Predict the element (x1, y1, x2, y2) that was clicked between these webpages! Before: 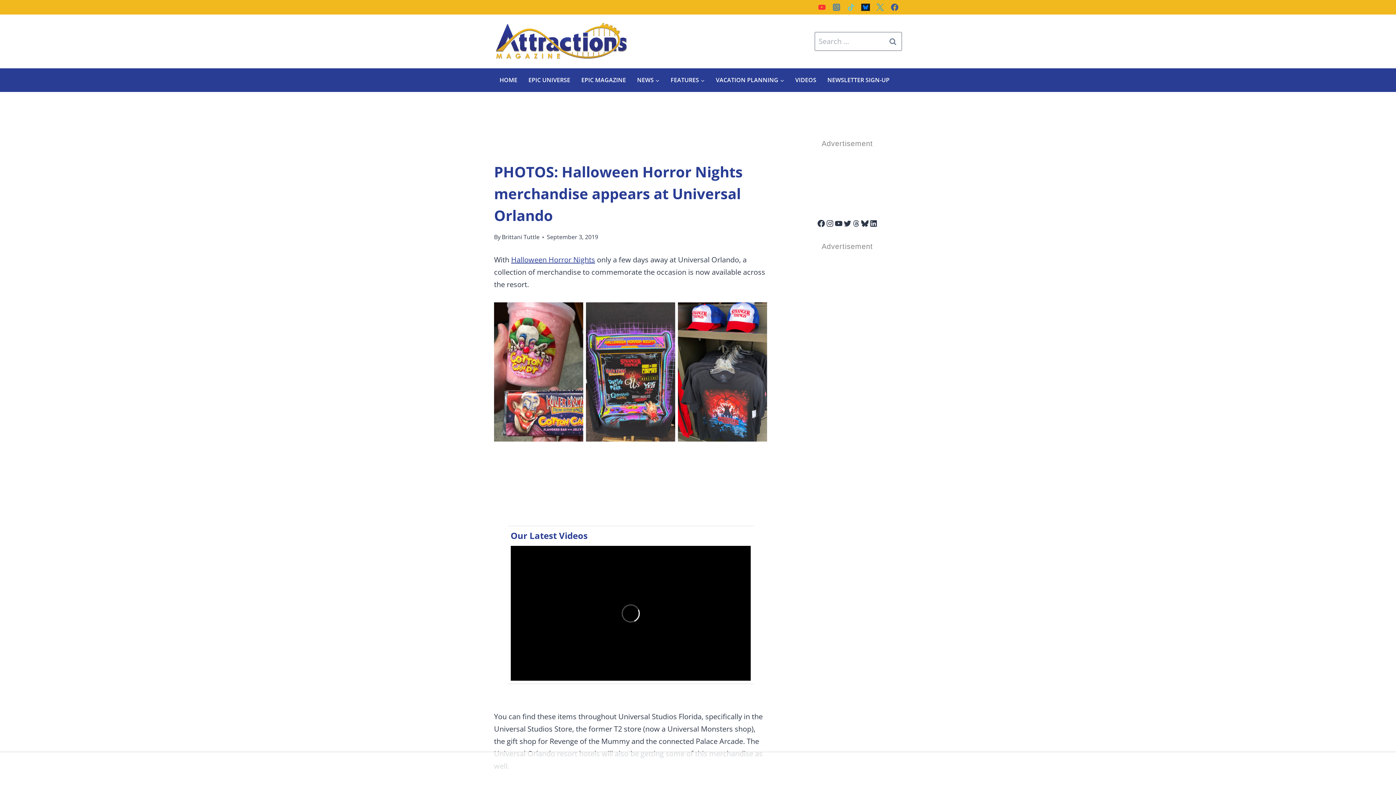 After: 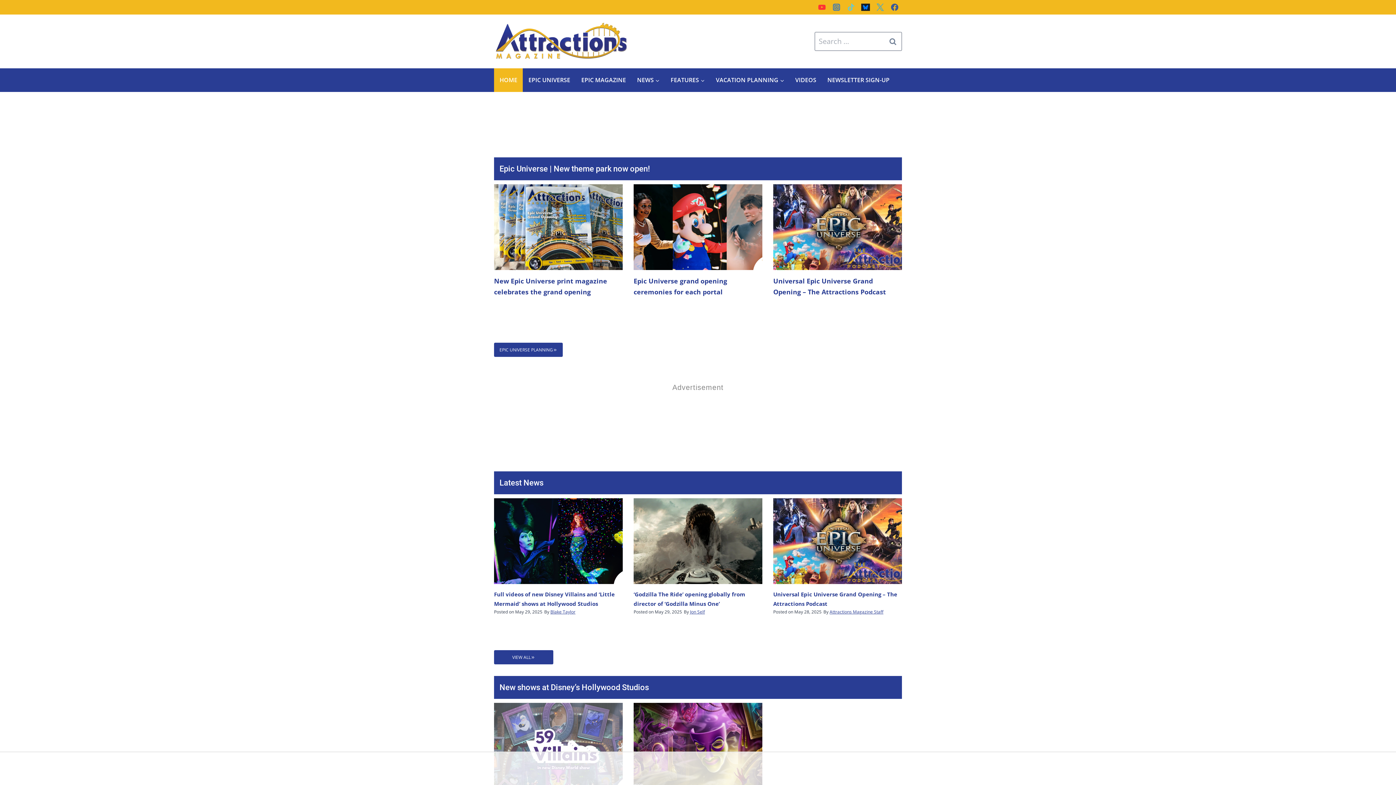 Action: bbox: (494, 14, 628, 68)